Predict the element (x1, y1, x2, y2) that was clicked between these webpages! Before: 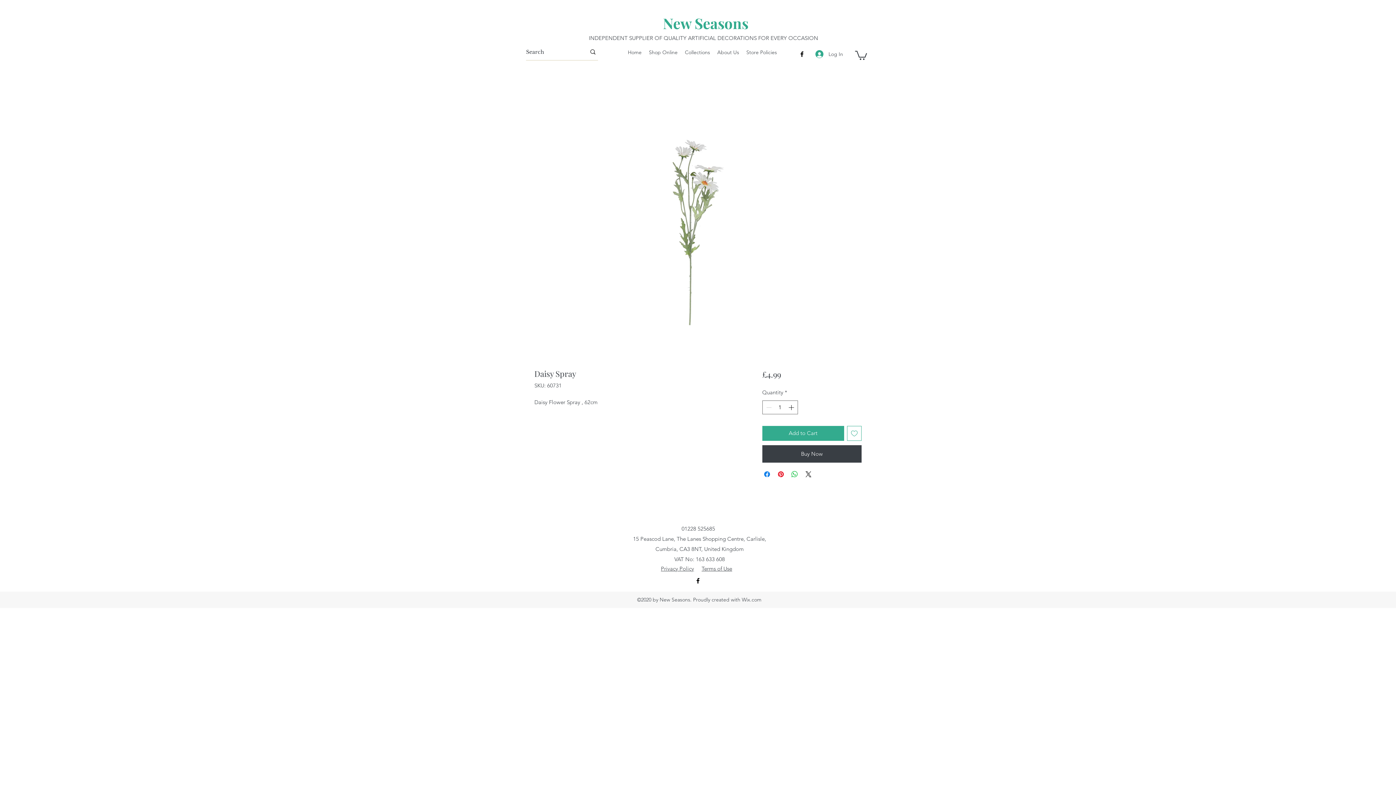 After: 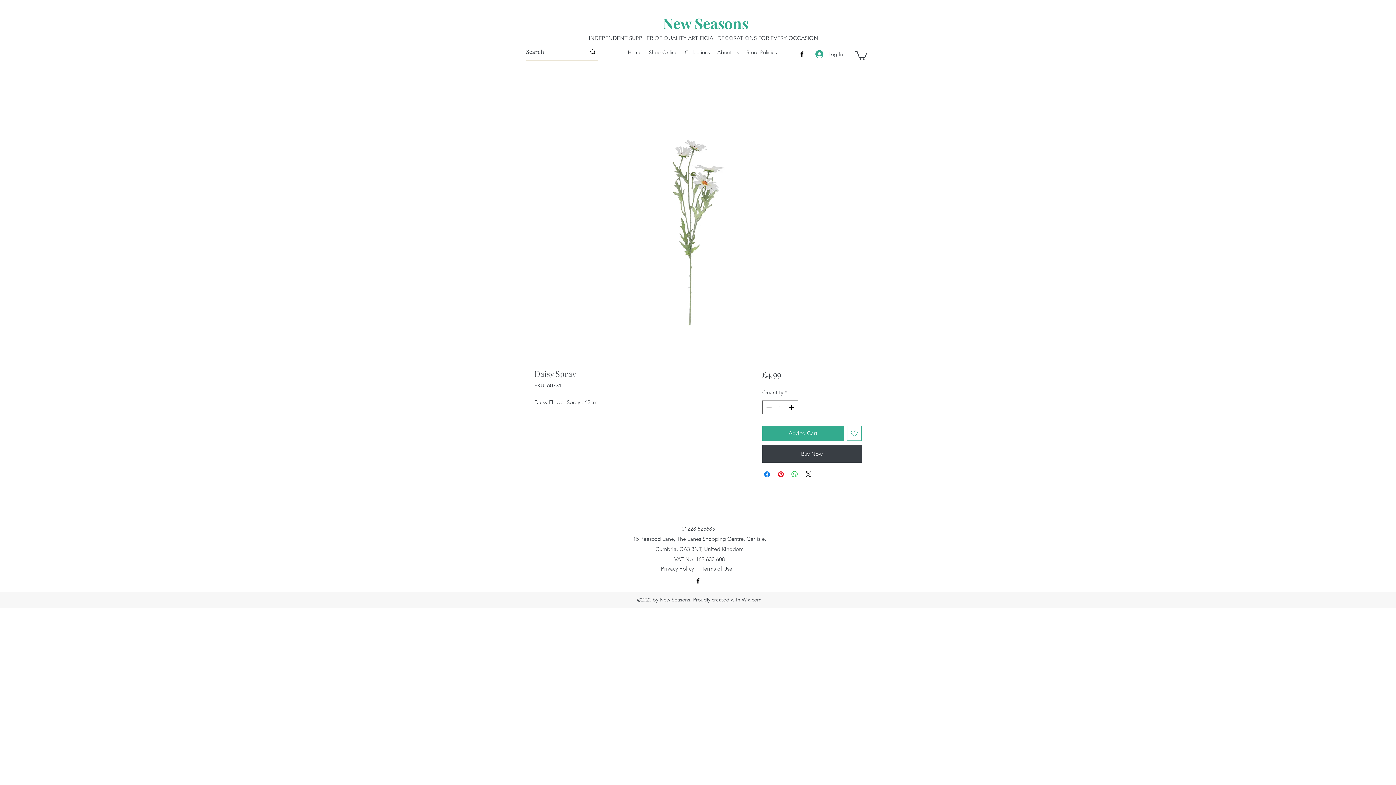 Action: bbox: (694, 577, 701, 584) label: Facebook